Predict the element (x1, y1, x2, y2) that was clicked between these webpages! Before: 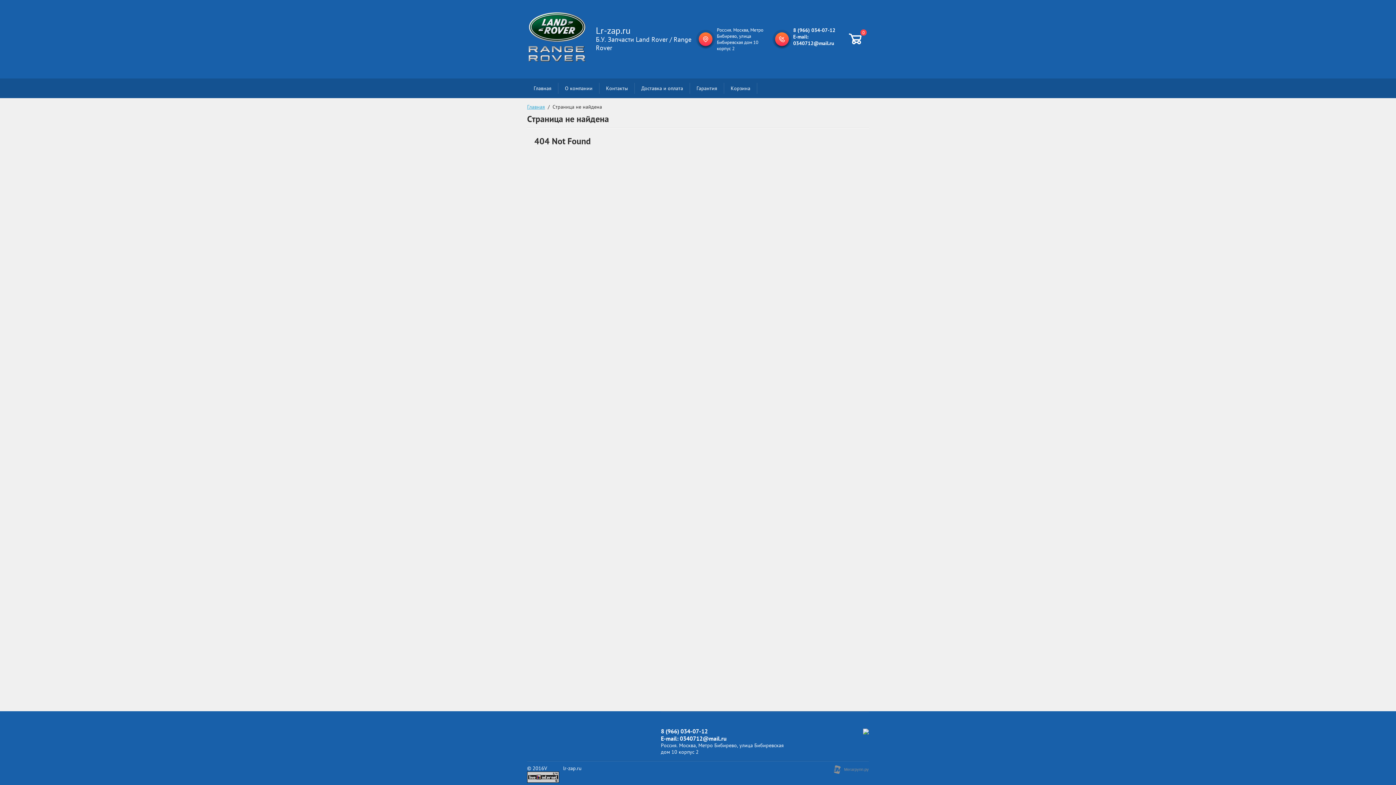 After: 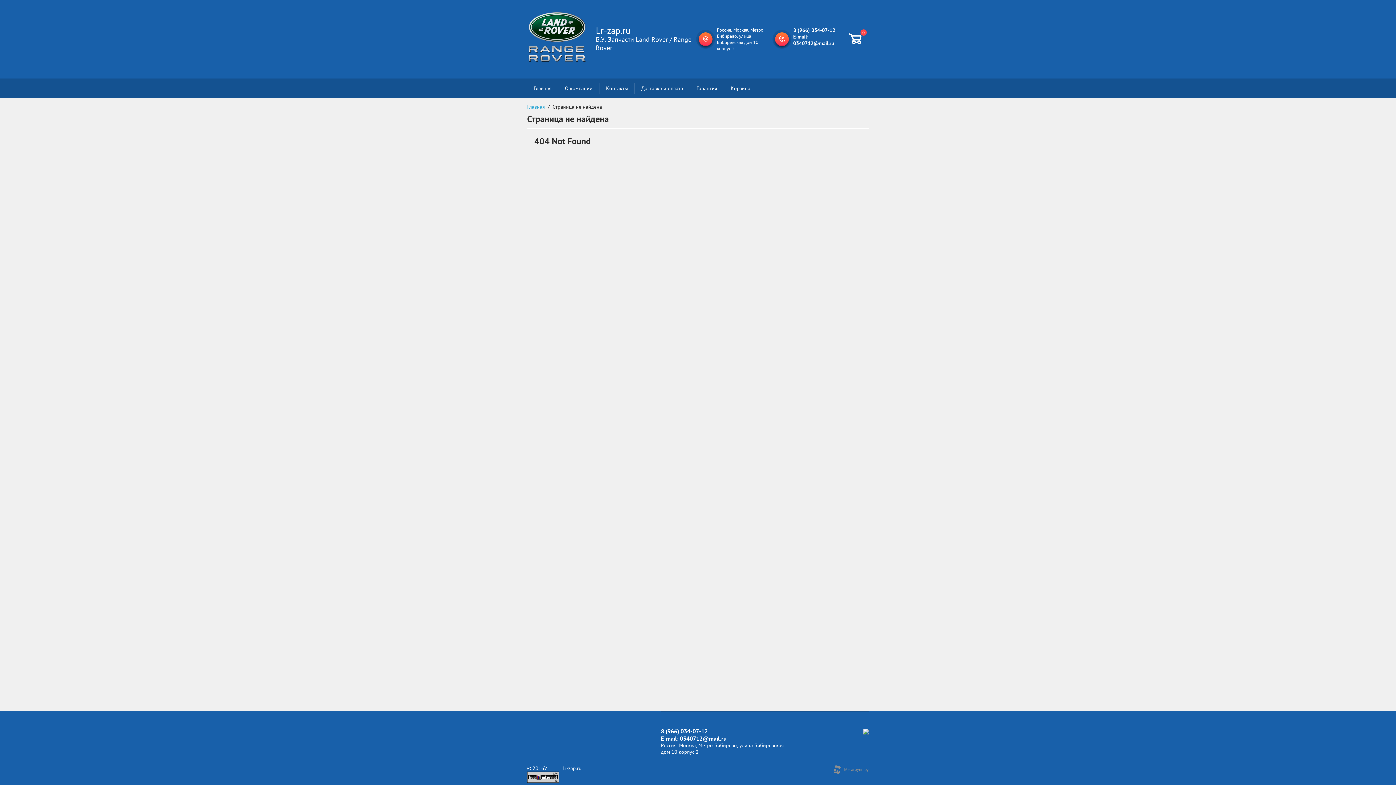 Action: label: 8 (966) 034-07-12 bbox: (793, 26, 850, 33)